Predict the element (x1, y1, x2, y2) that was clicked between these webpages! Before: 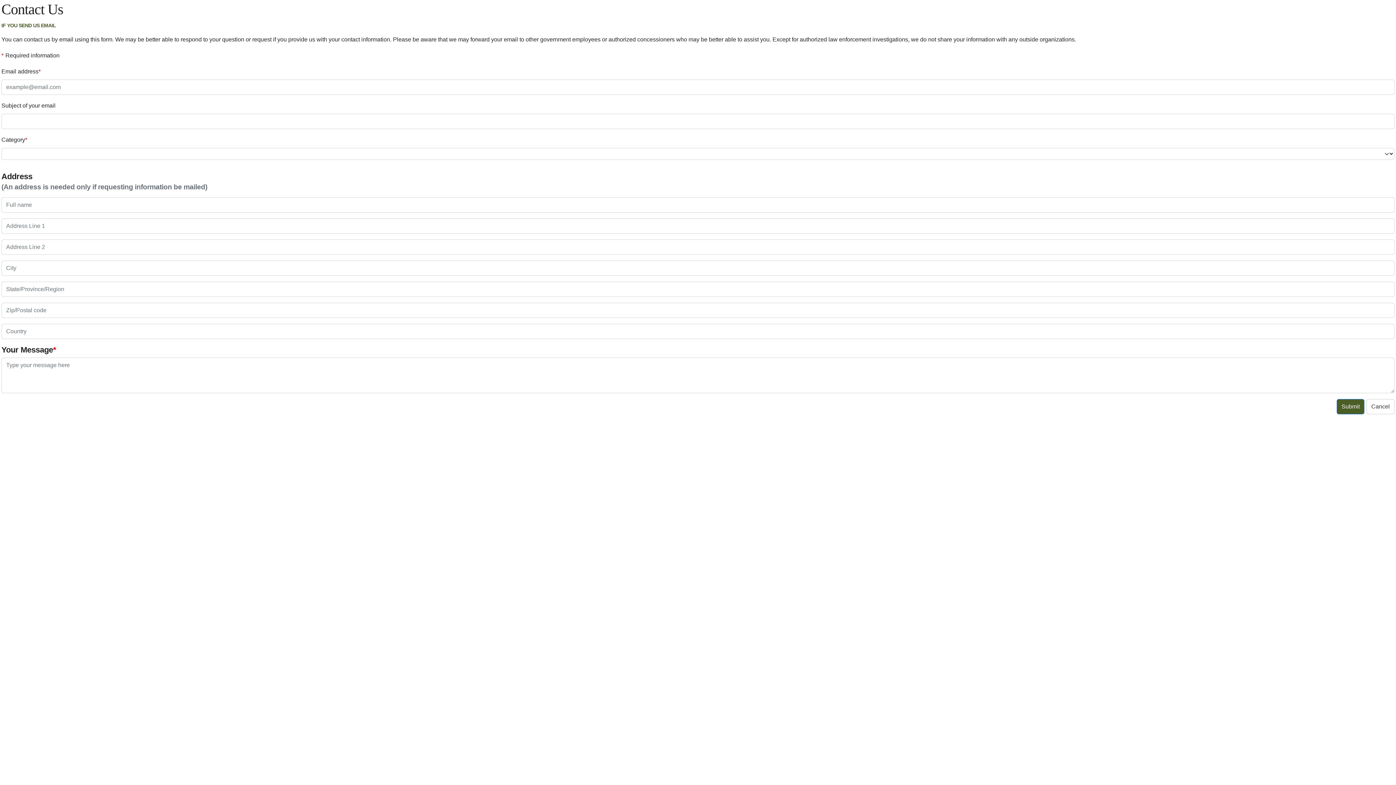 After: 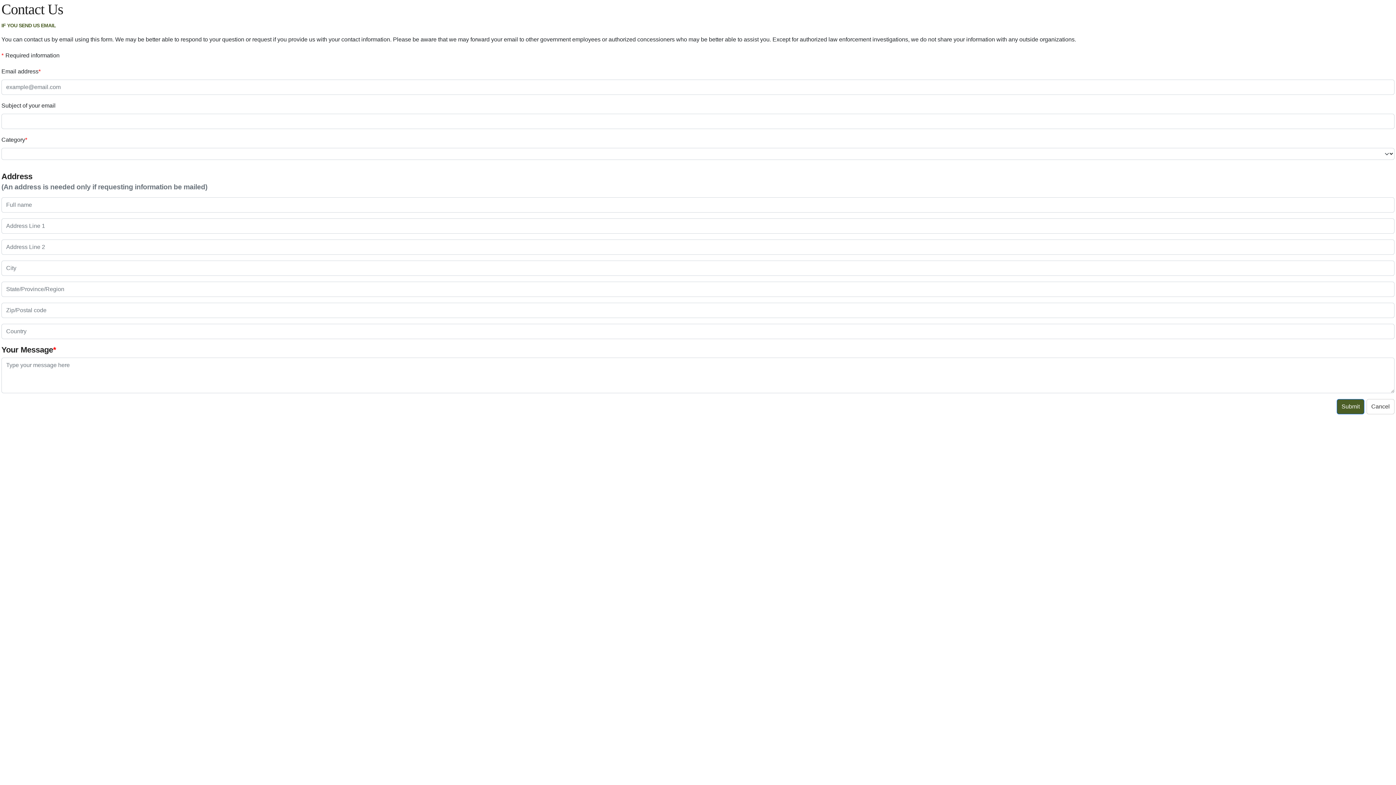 Action: label: Submit bbox: (1337, 399, 1364, 414)